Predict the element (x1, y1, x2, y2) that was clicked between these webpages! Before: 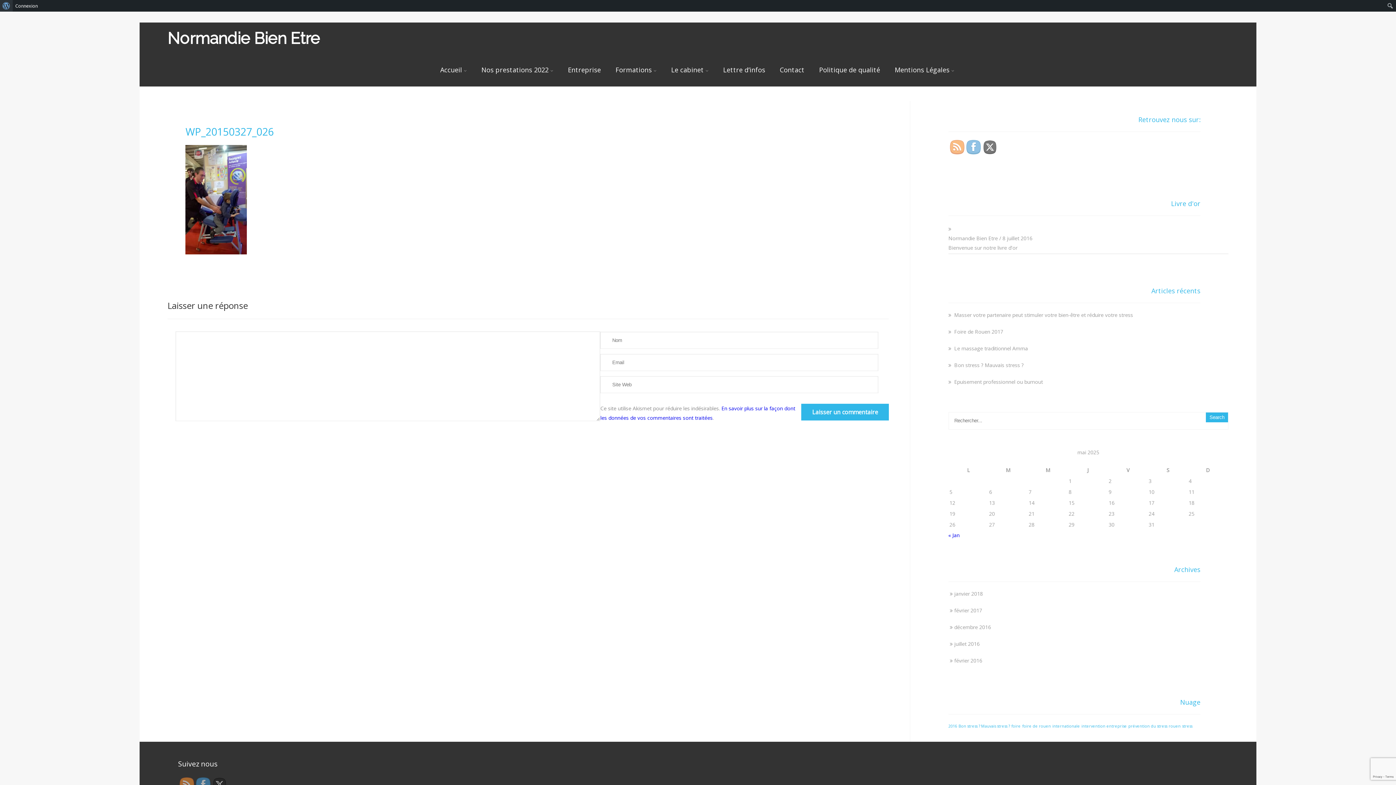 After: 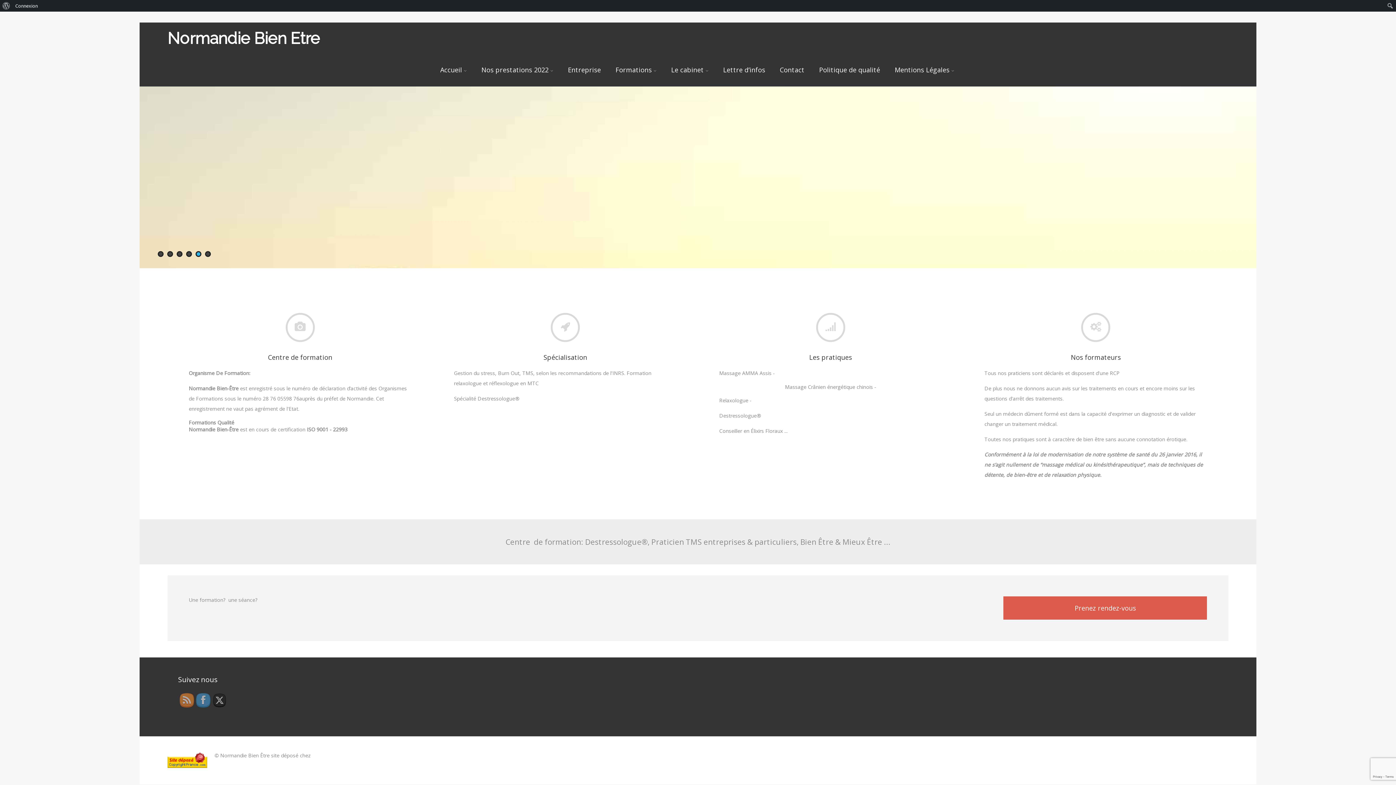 Action: bbox: (167, 29, 319, 47) label: Normandie Bien Etre